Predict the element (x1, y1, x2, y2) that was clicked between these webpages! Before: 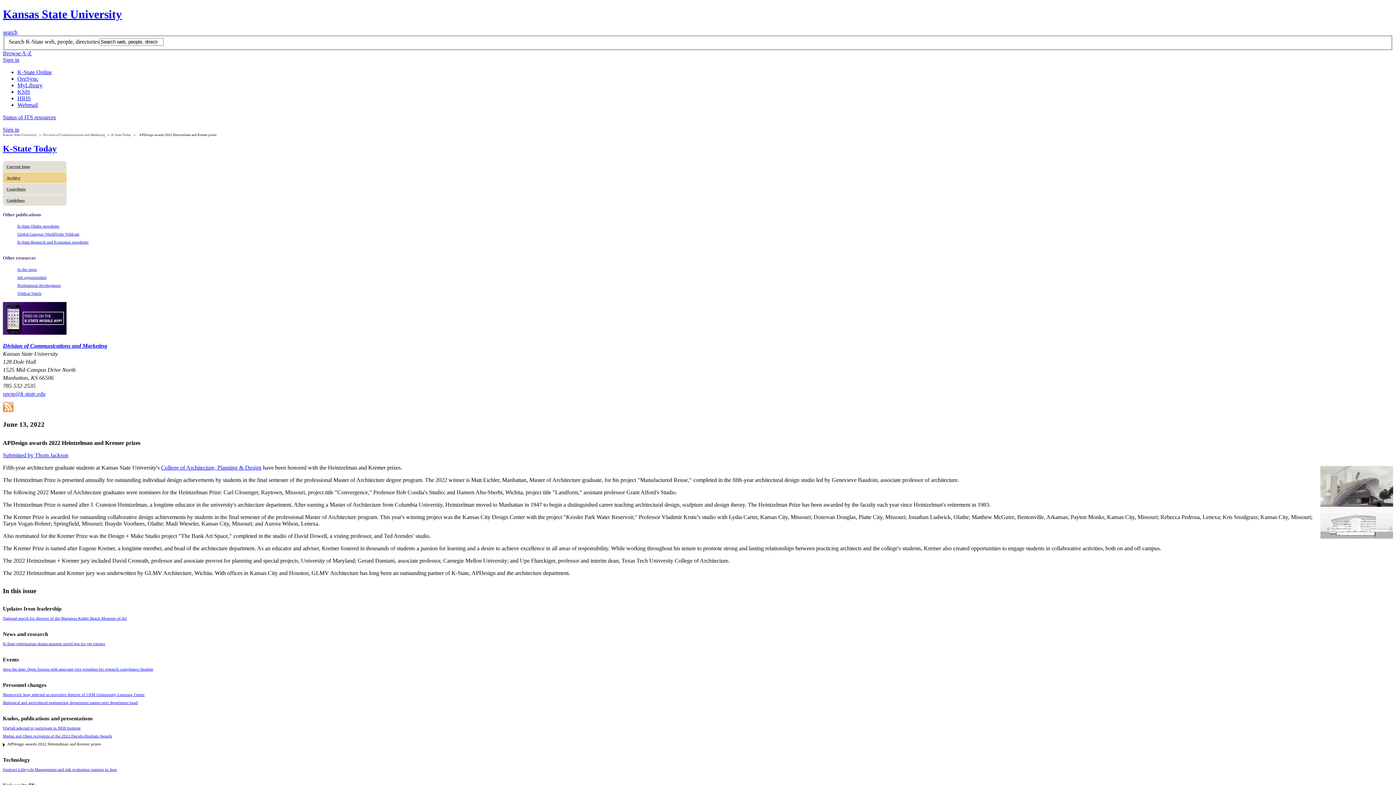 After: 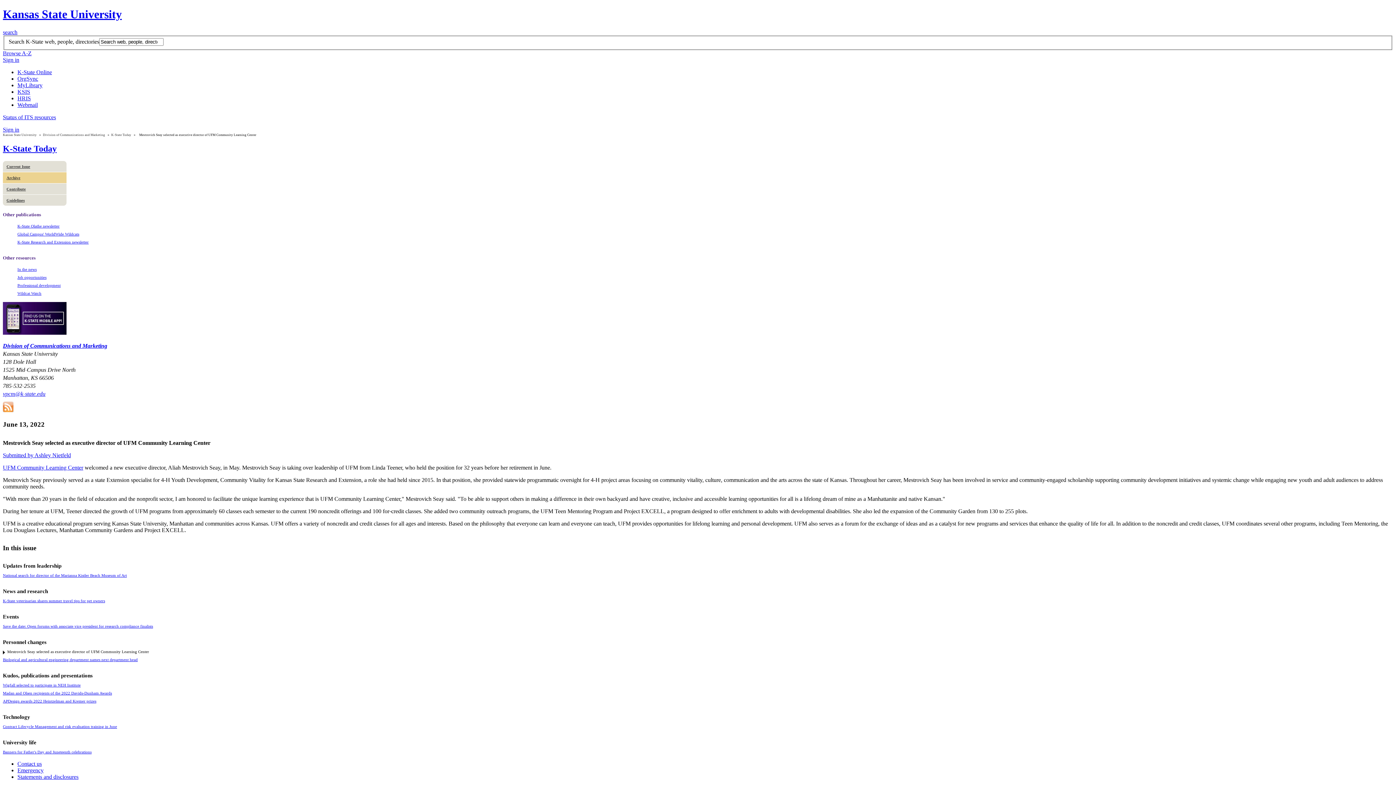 Action: bbox: (2, 692, 144, 696) label: Mestrovich Seay selected as executive director of UFM Community Learning Center